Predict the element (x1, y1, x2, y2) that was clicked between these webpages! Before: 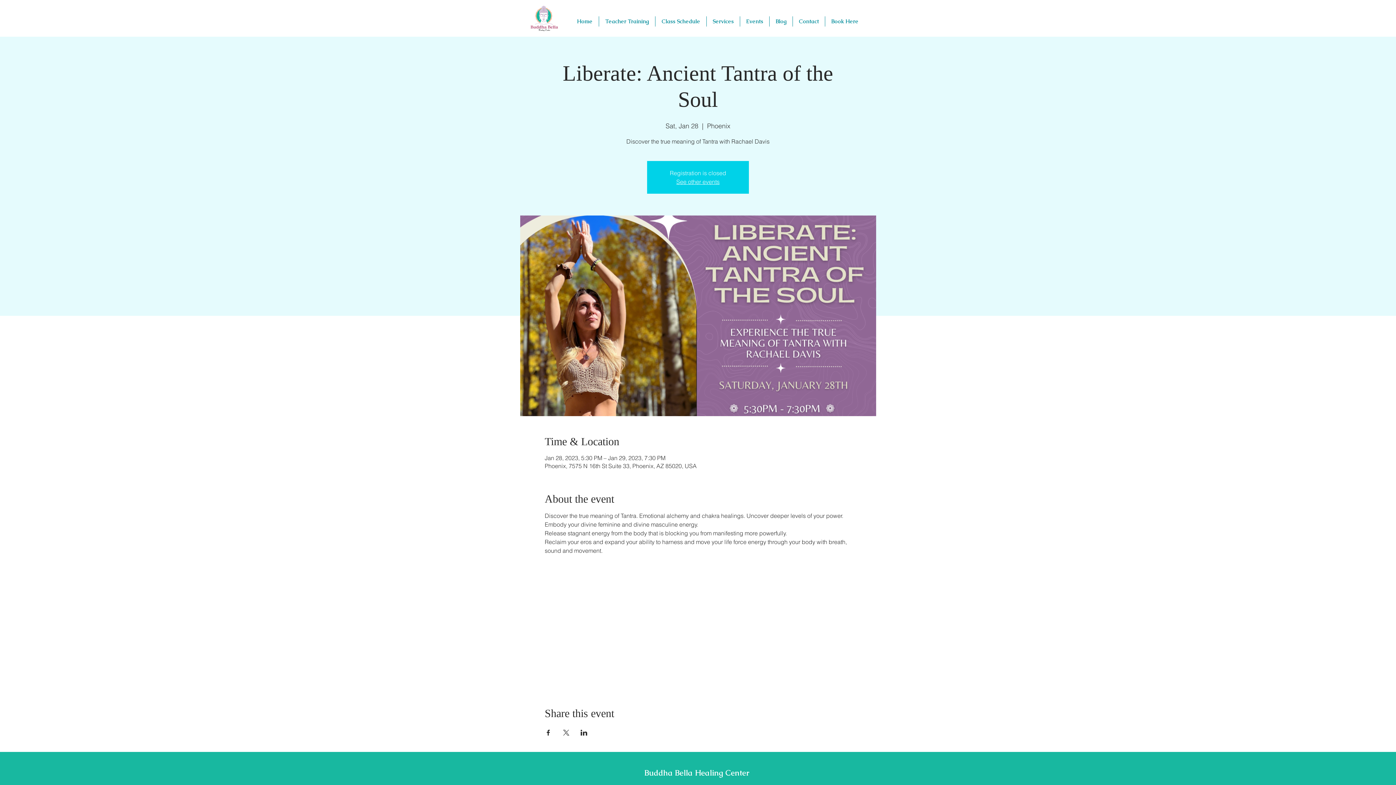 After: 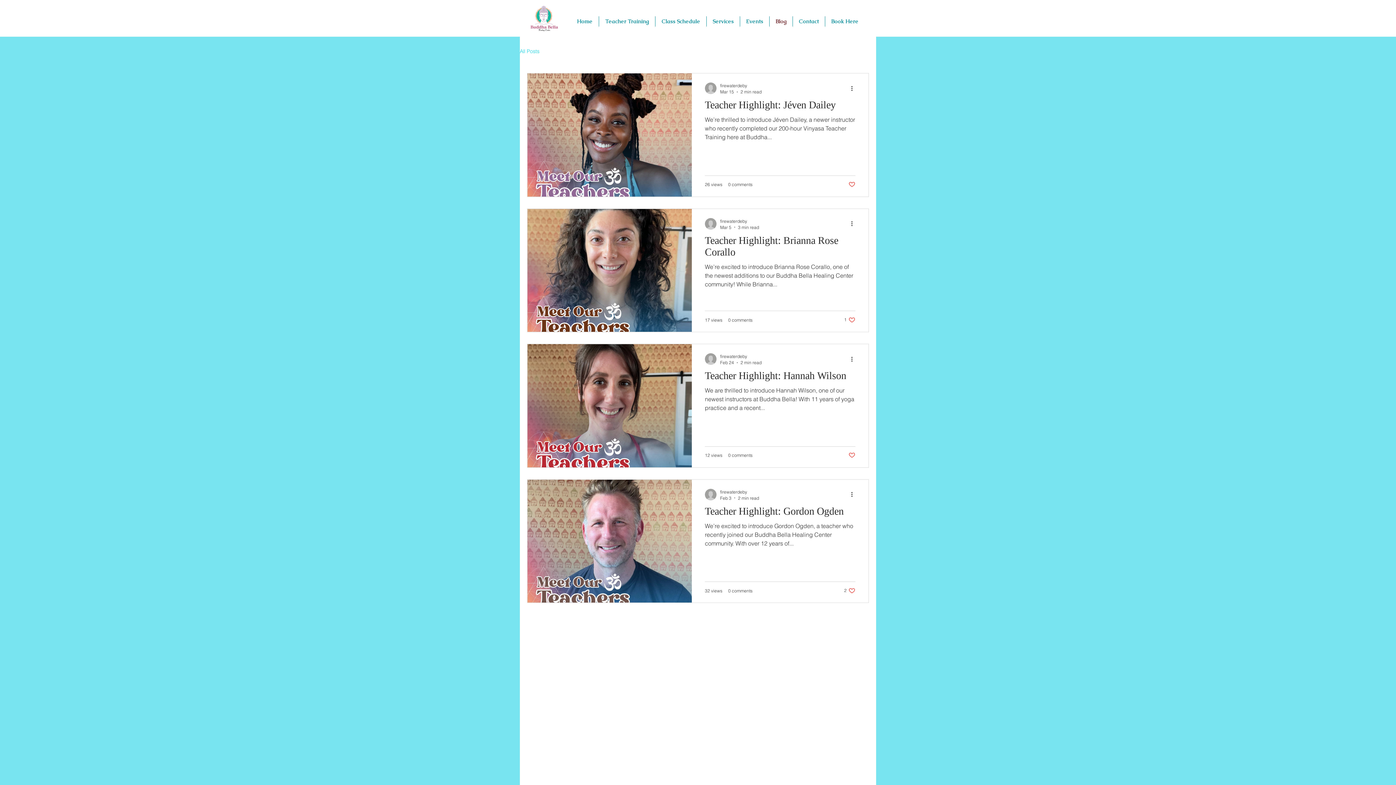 Action: bbox: (769, 16, 792, 26) label: Blog